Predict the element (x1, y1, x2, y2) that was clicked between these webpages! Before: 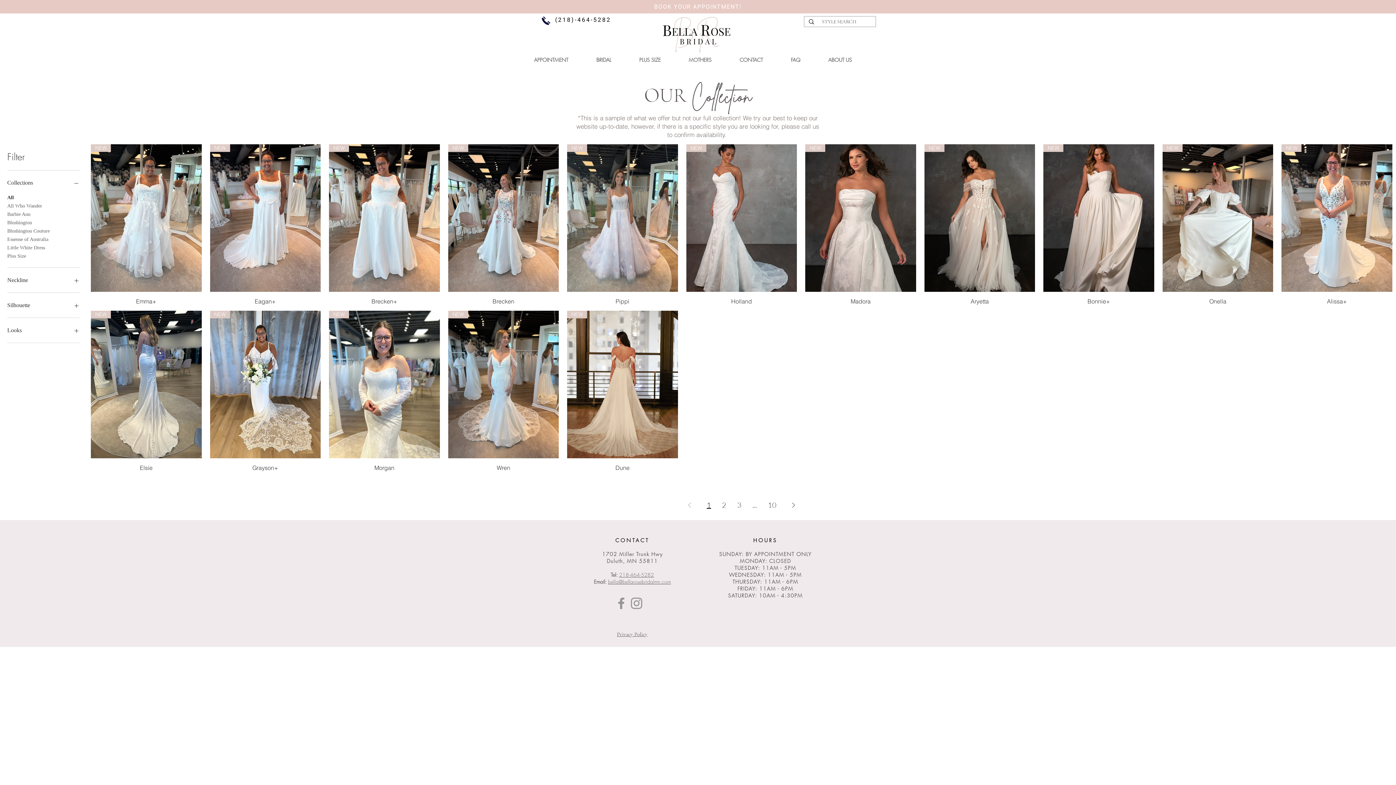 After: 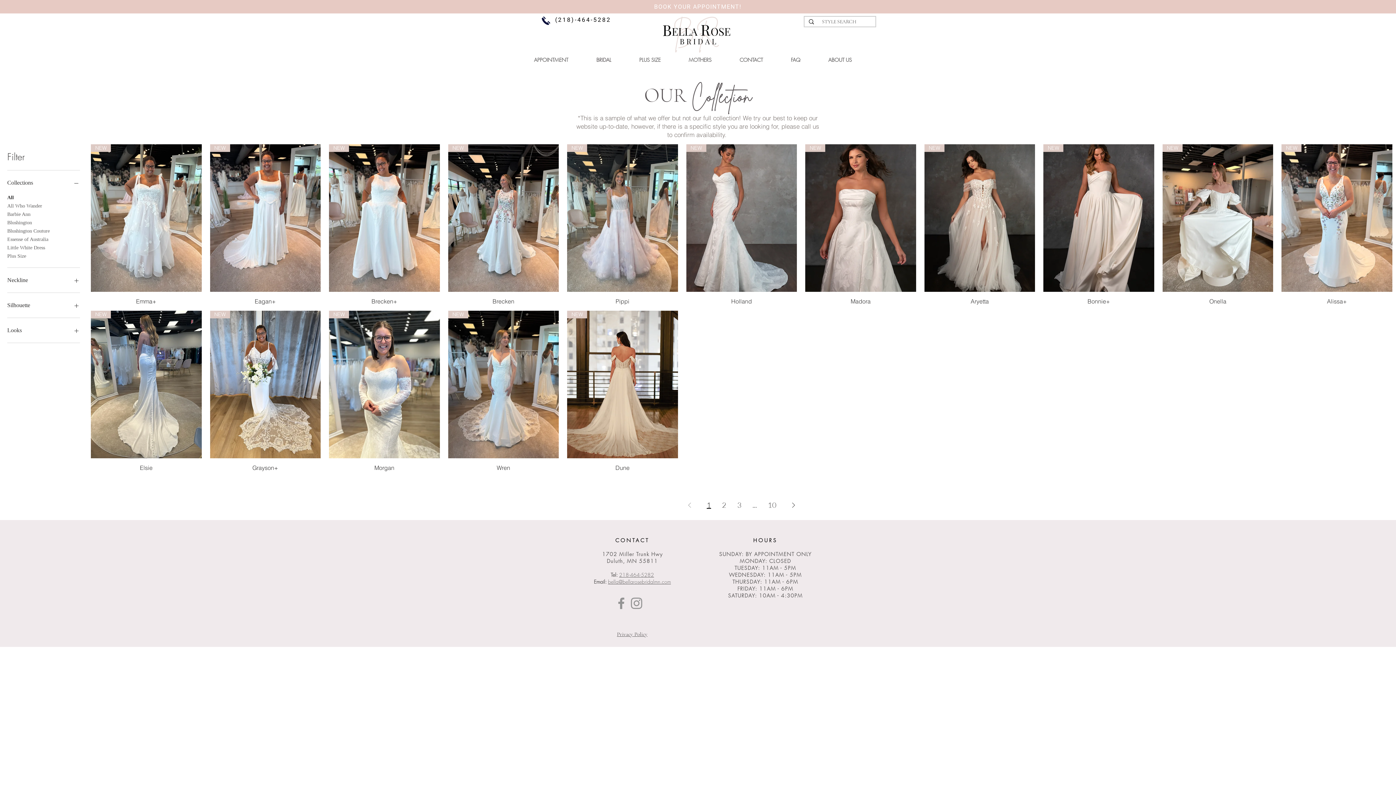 Action: bbox: (541, 14, 551, 26)